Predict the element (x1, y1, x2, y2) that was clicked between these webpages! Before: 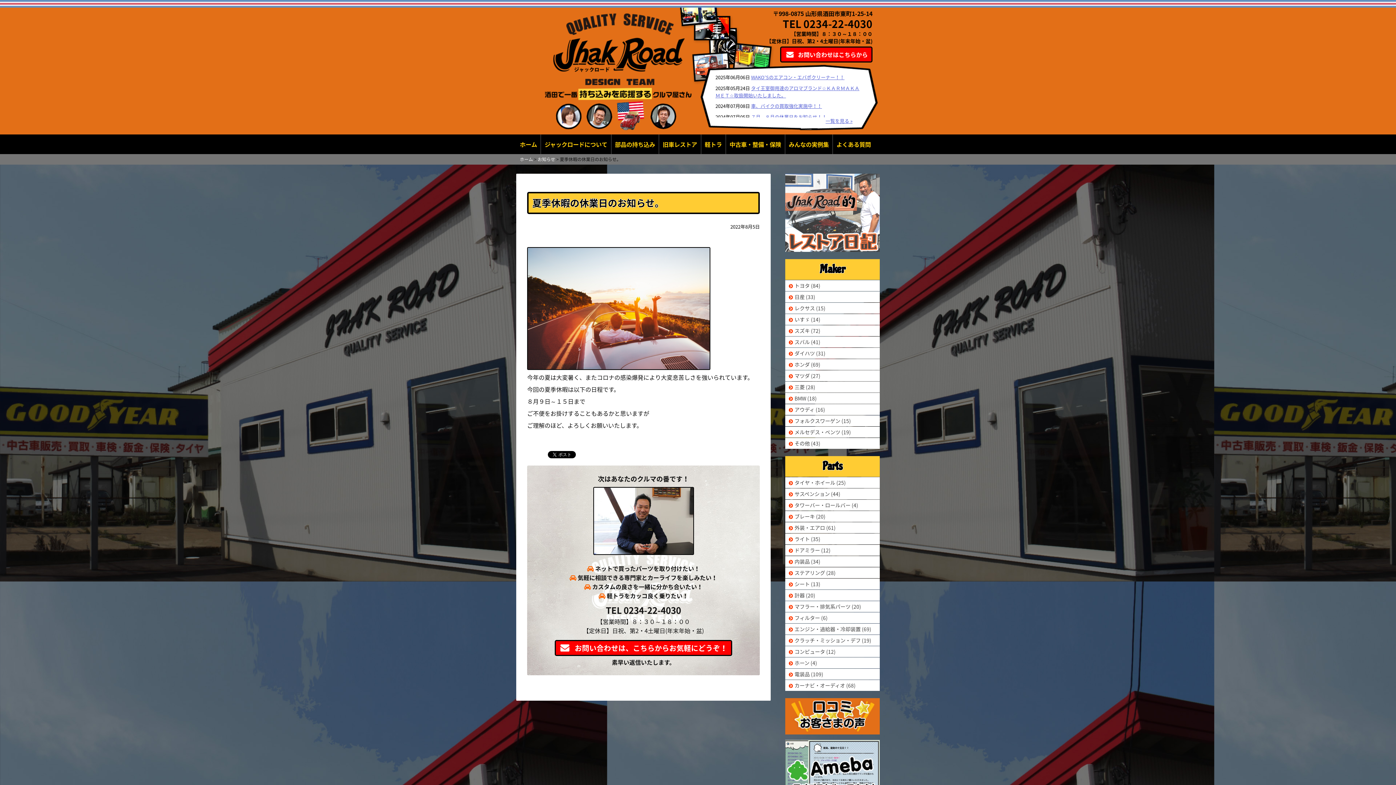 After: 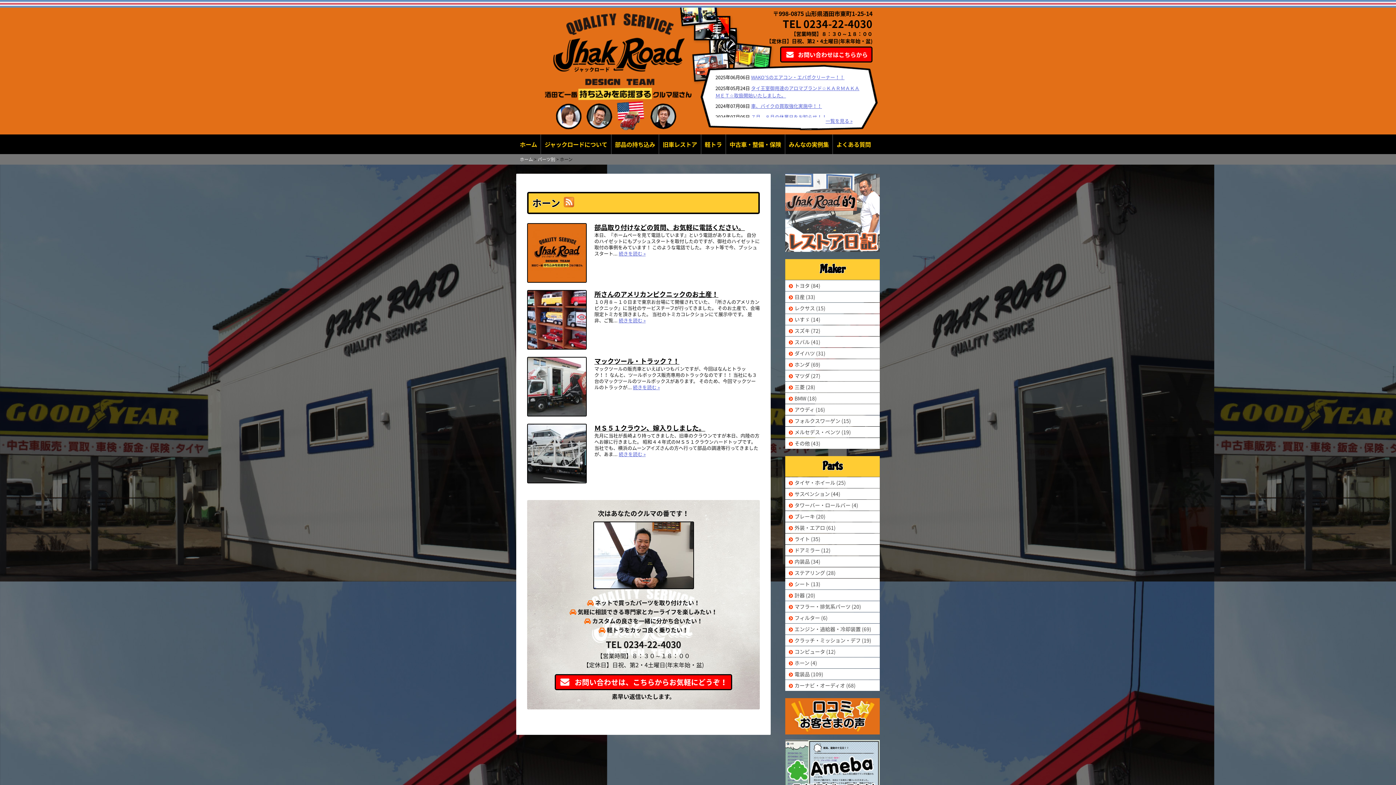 Action: bbox: (785, 657, 880, 668) label: ホーン (4)